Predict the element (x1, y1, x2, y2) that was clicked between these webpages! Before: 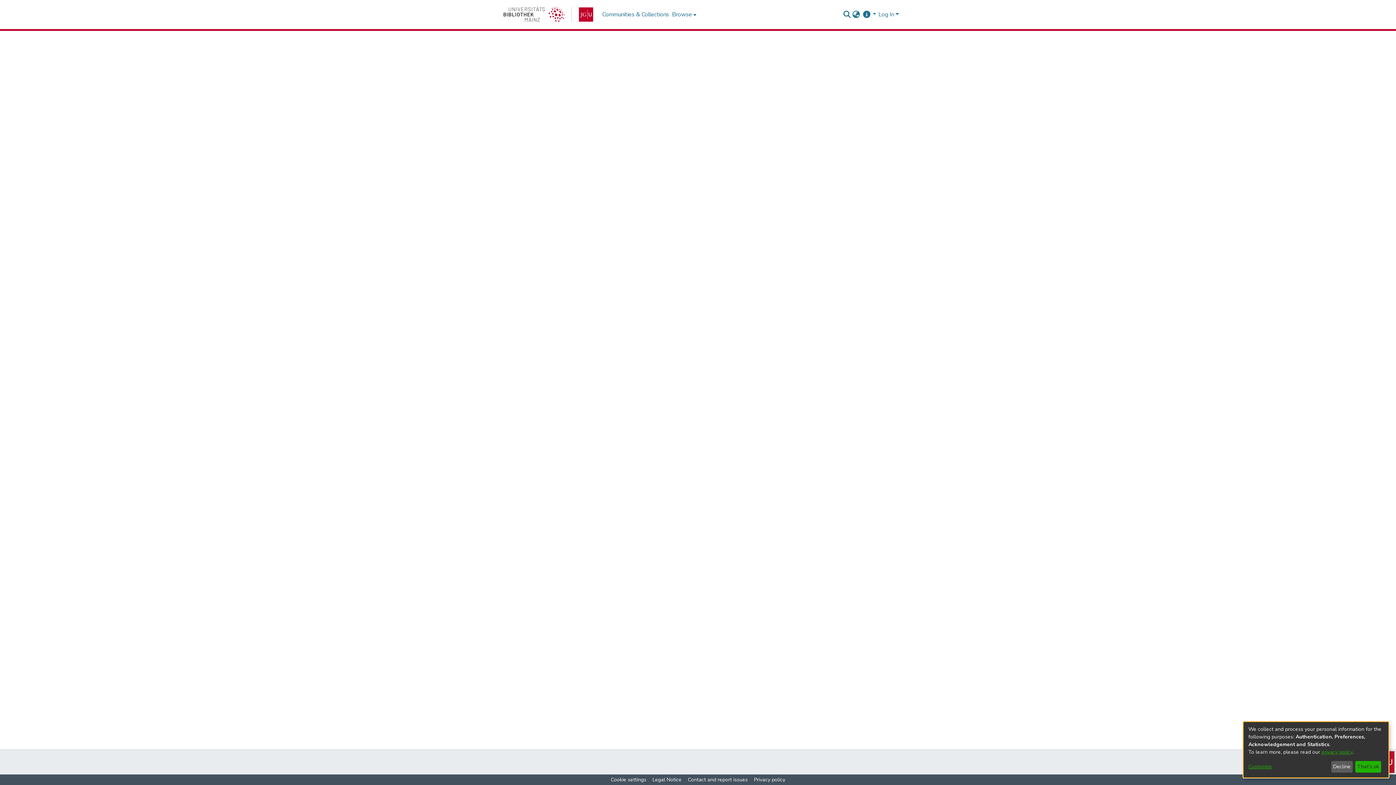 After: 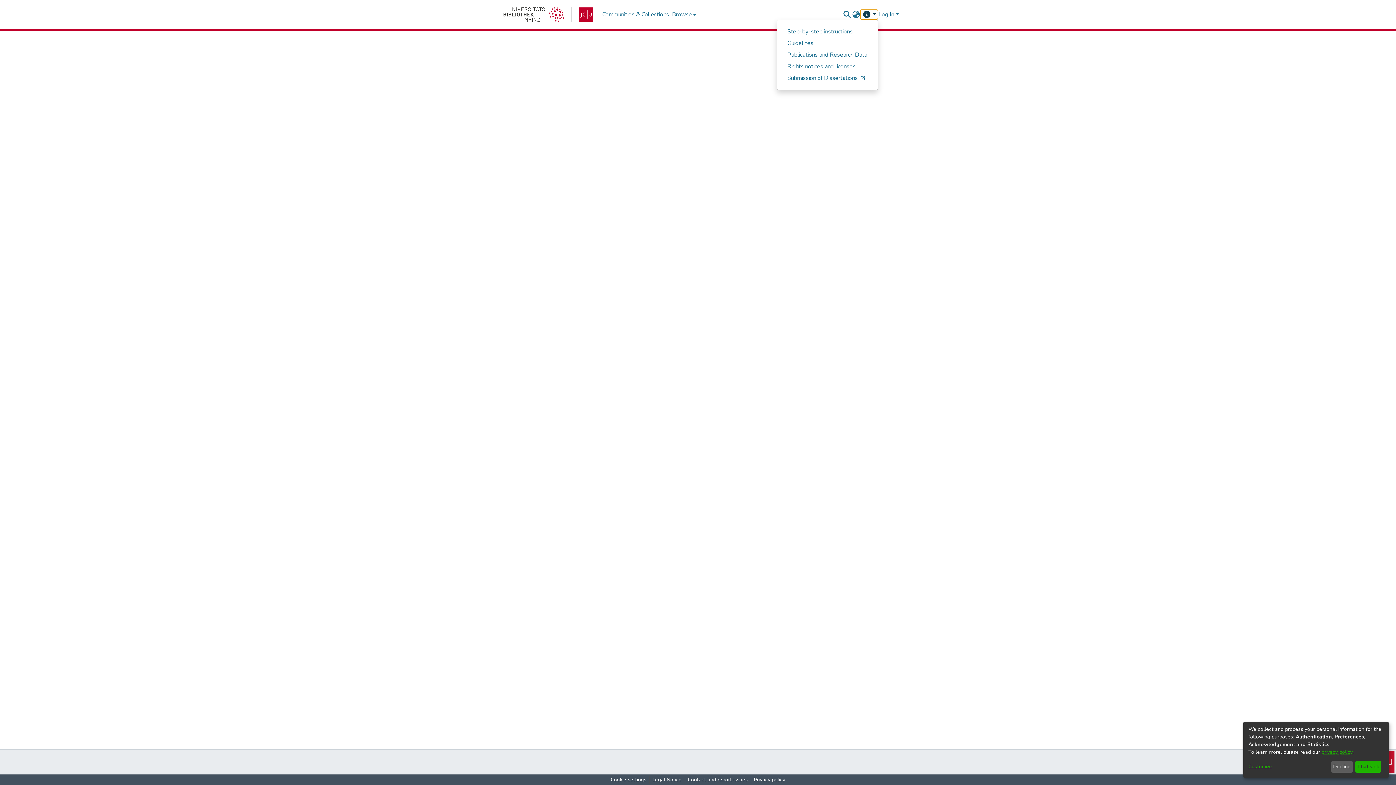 Action: bbox: (860, 10, 877, 18) label: Help & Instructions